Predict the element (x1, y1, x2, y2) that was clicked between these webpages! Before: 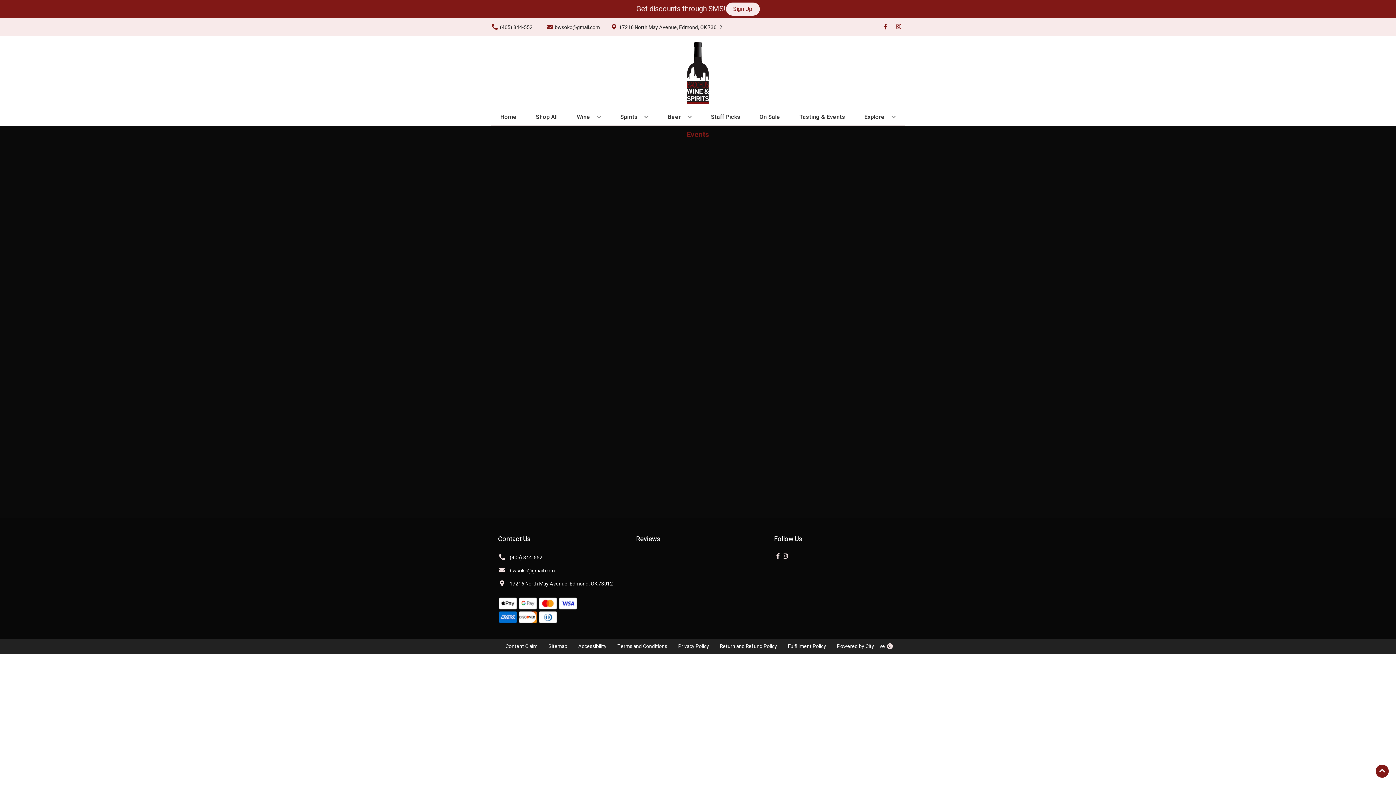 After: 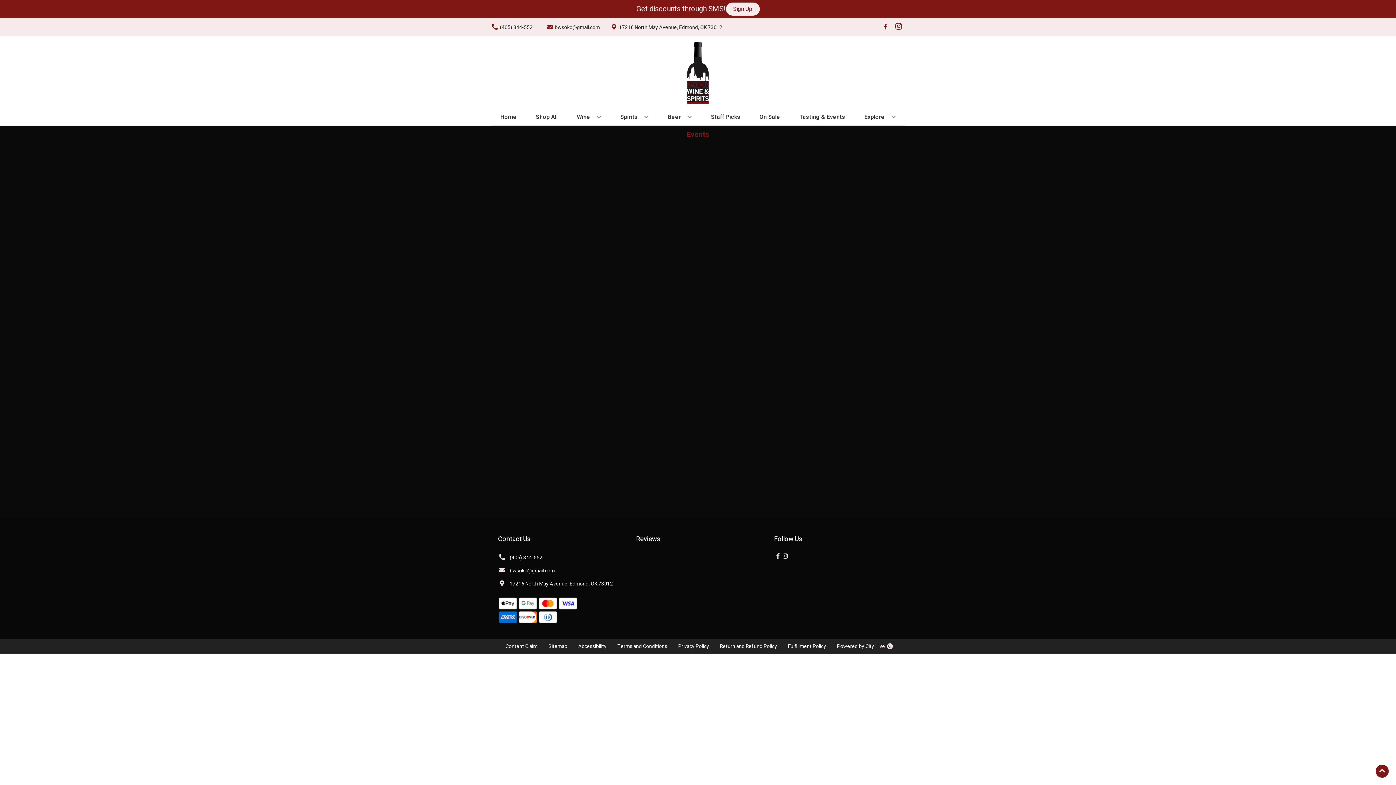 Action: label: Opens instagram in a new tab bbox: (892, 23, 905, 30)